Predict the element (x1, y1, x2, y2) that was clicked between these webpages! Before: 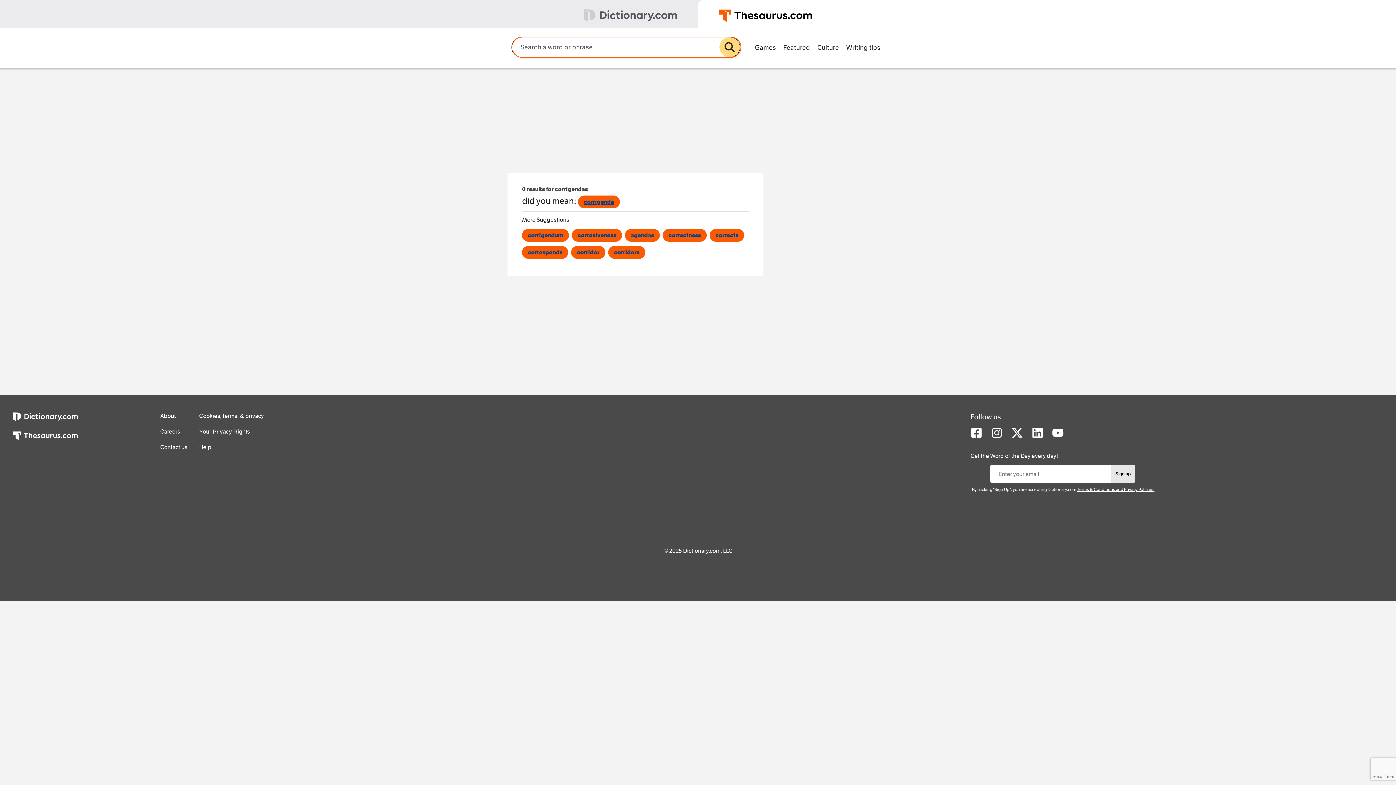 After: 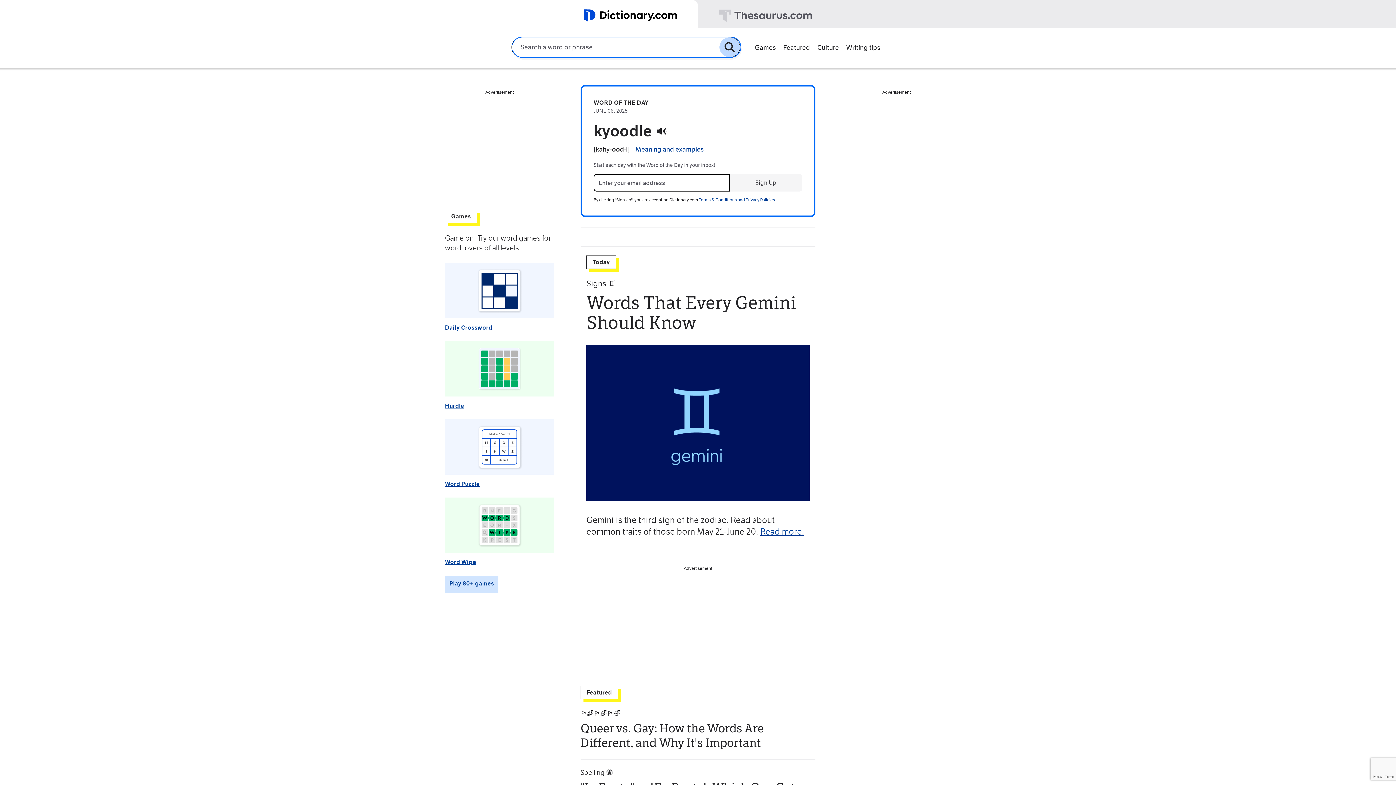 Action: label: https://www.dictionary.com bbox: (13, 412, 77, 431)